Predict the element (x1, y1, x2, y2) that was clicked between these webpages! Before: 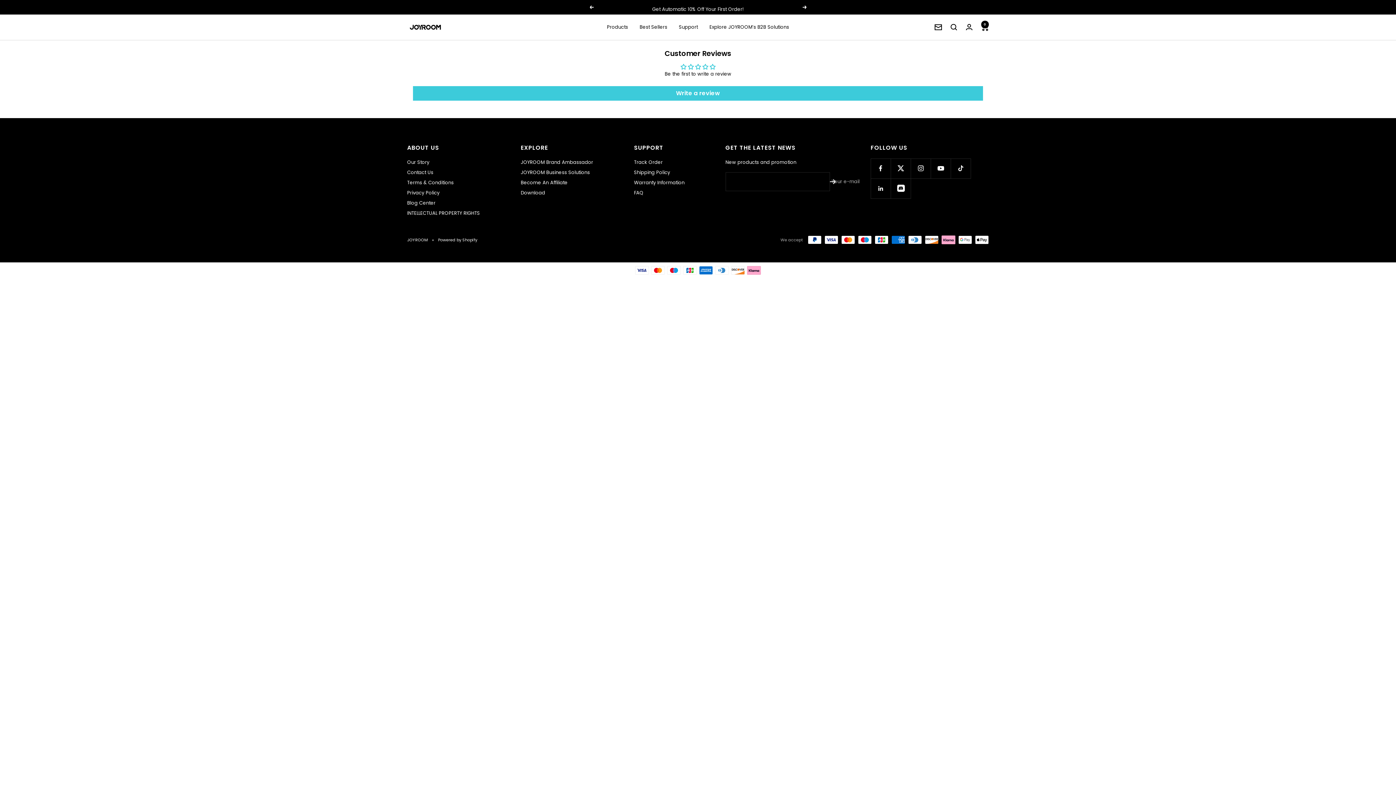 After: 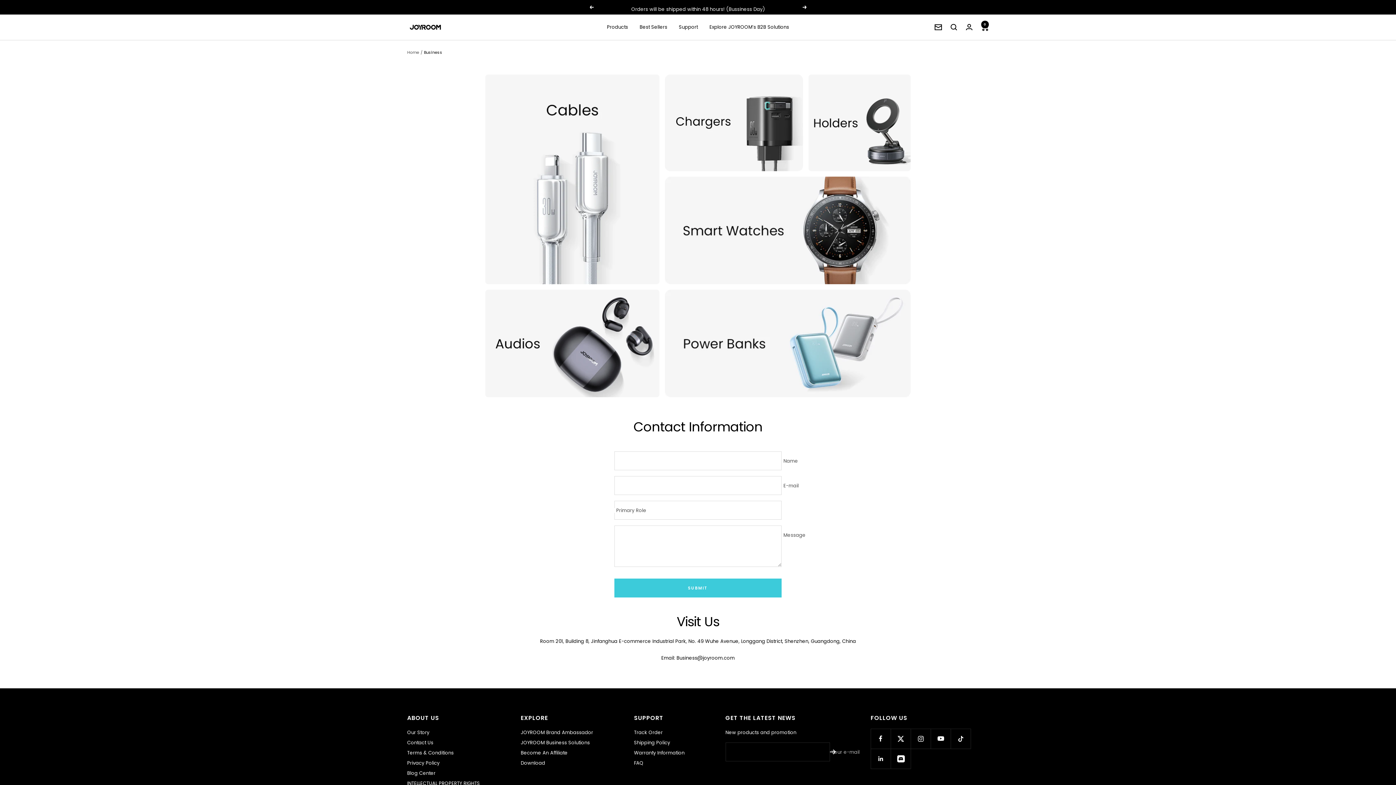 Action: bbox: (709, 23, 789, 31) label: Explore JOYROOM’s B2B Solutions